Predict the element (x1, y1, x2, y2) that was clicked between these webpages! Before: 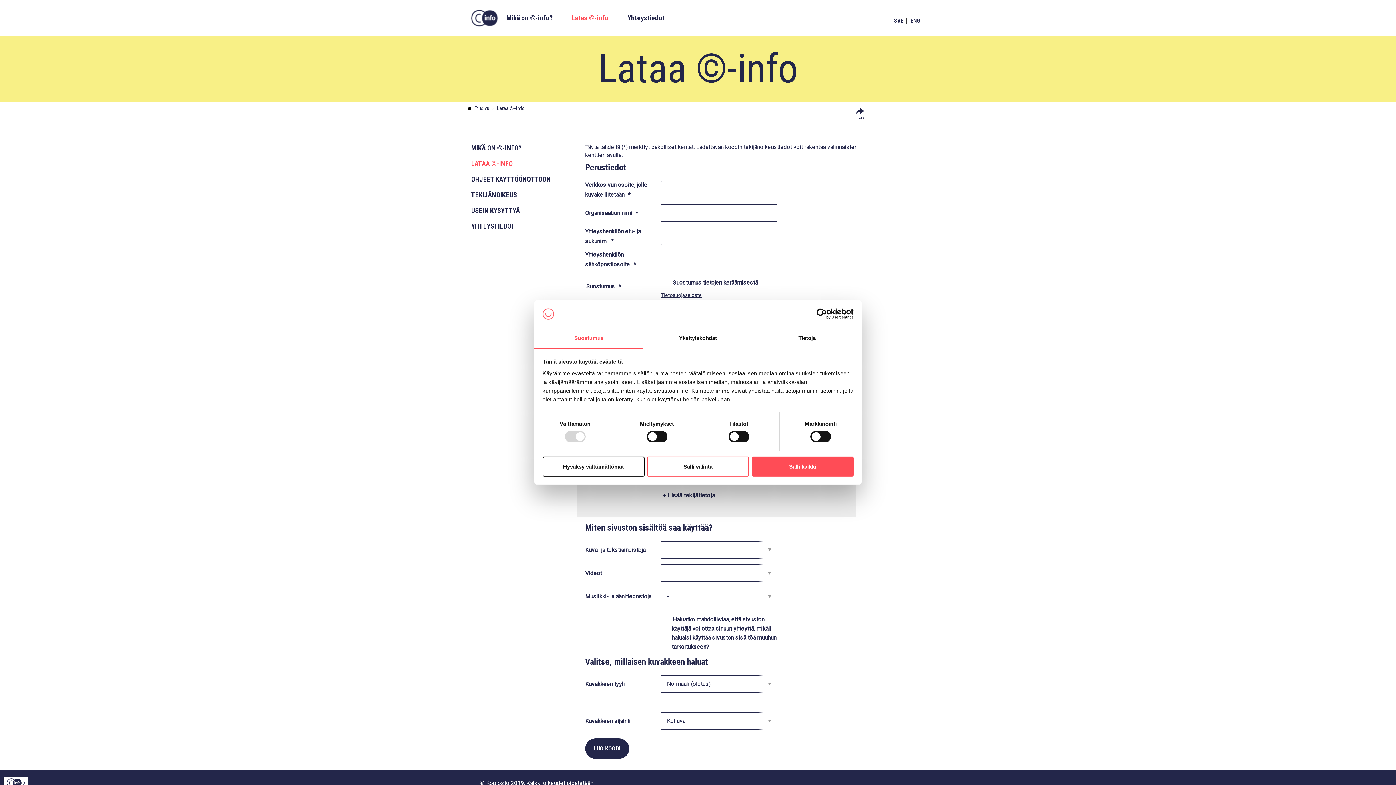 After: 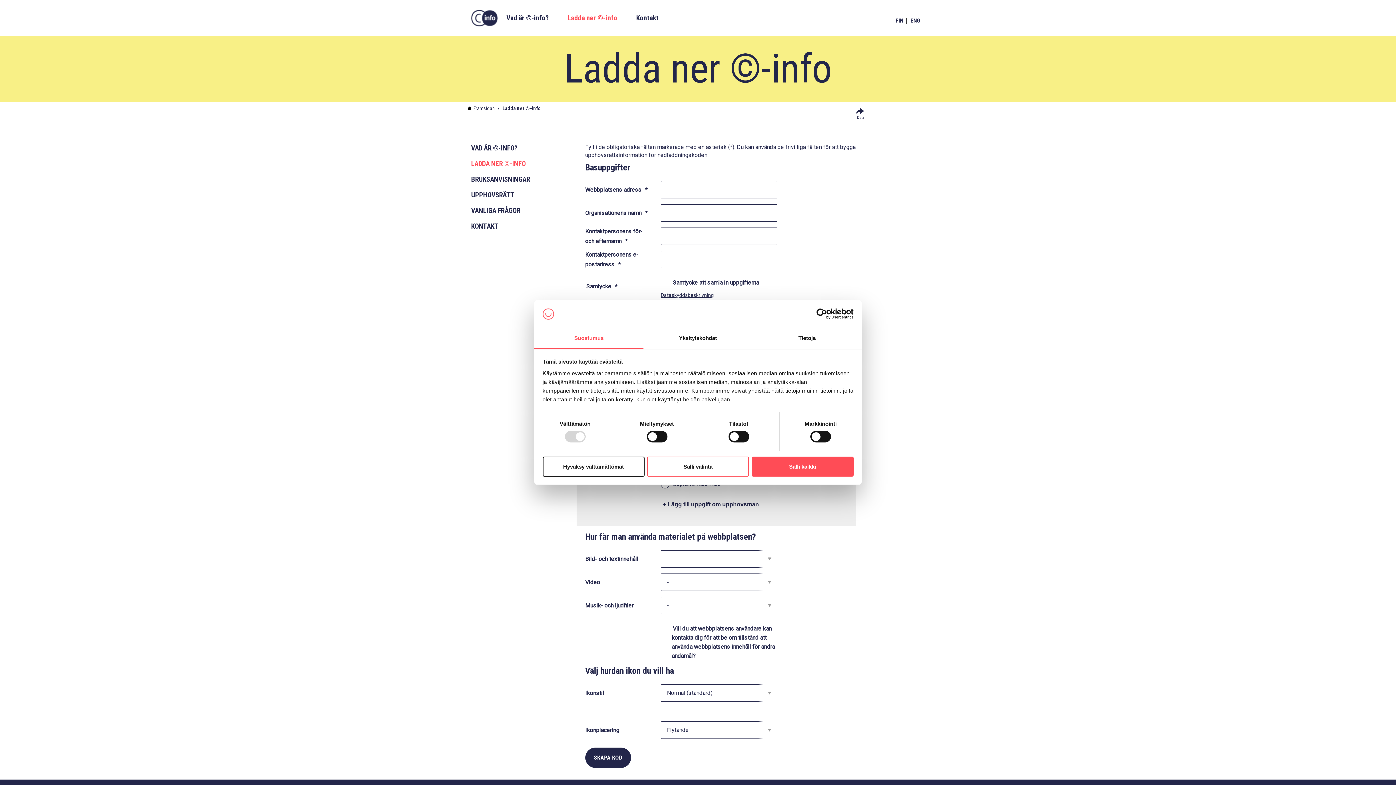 Action: label: Svenska: Switch language to Svenska
SVE bbox: (894, 17, 906, 23)